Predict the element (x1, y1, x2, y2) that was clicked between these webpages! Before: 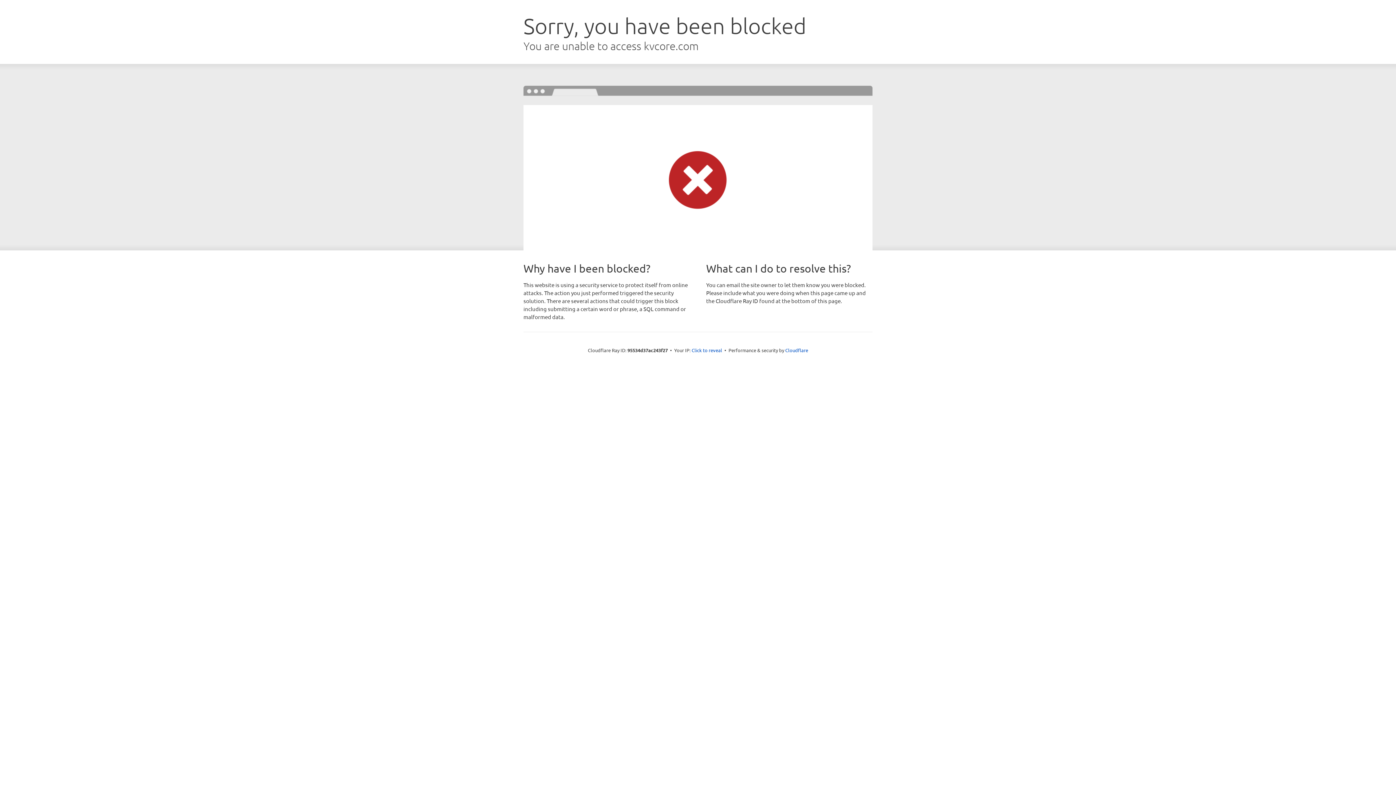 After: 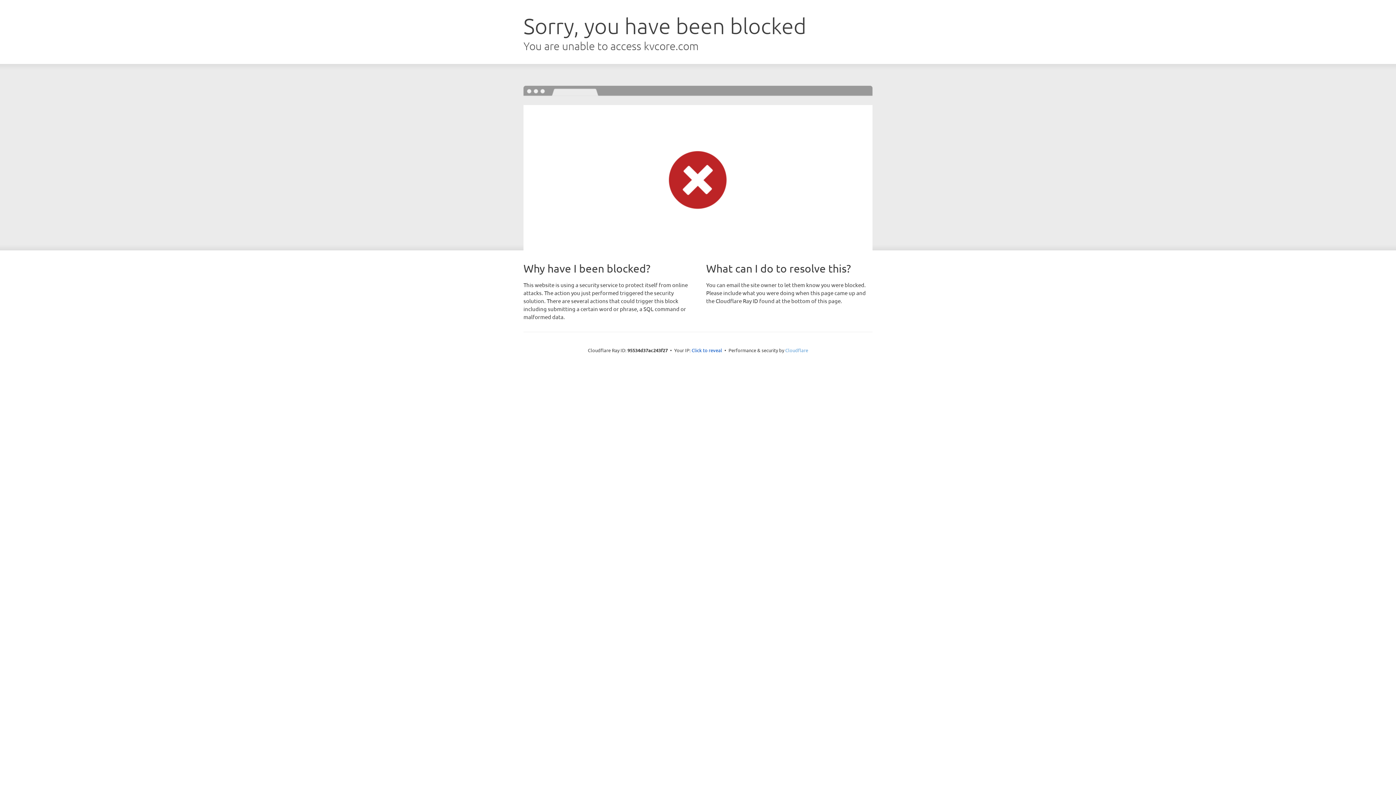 Action: label: Cloudflare bbox: (785, 347, 808, 353)